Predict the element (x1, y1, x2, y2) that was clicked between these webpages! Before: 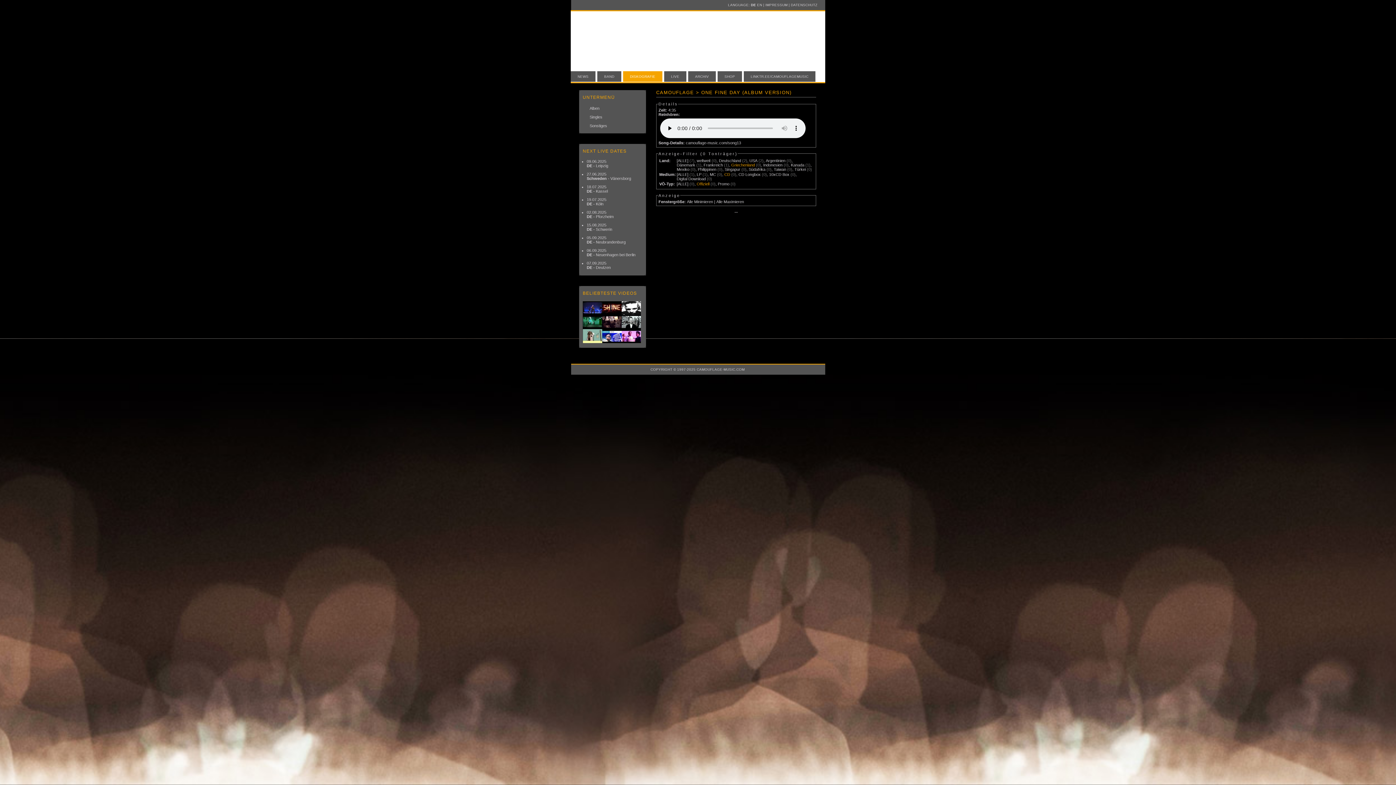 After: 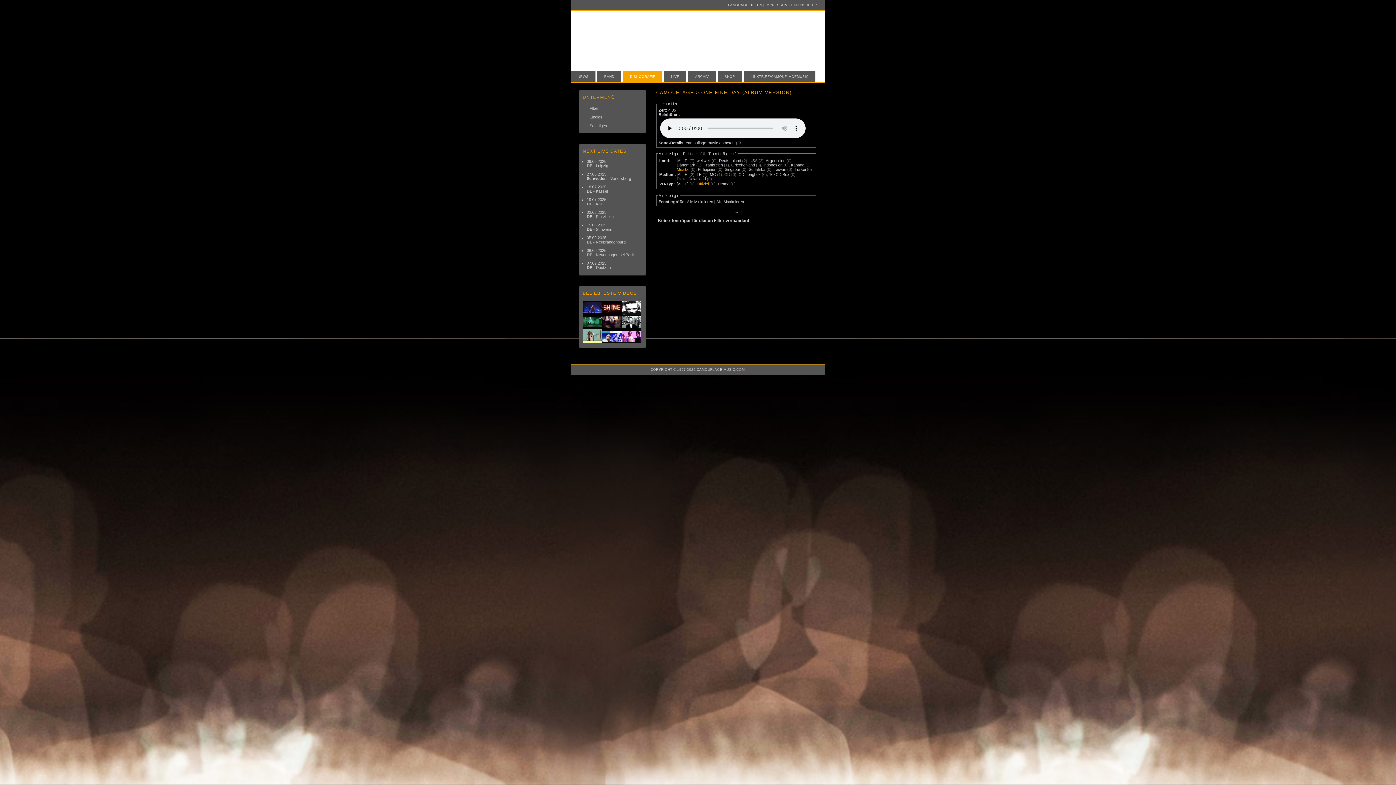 Action: bbox: (676, 167, 689, 171) label: Mexiko